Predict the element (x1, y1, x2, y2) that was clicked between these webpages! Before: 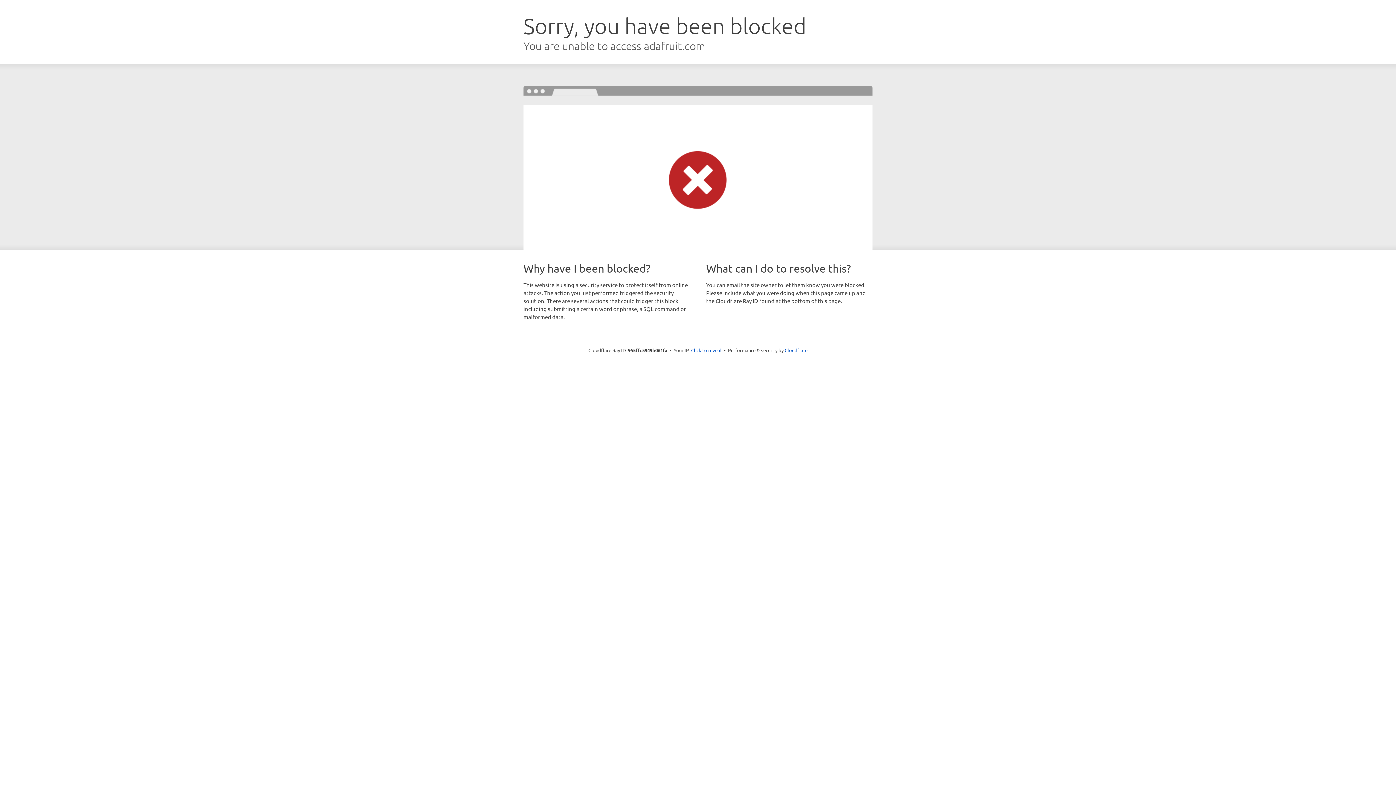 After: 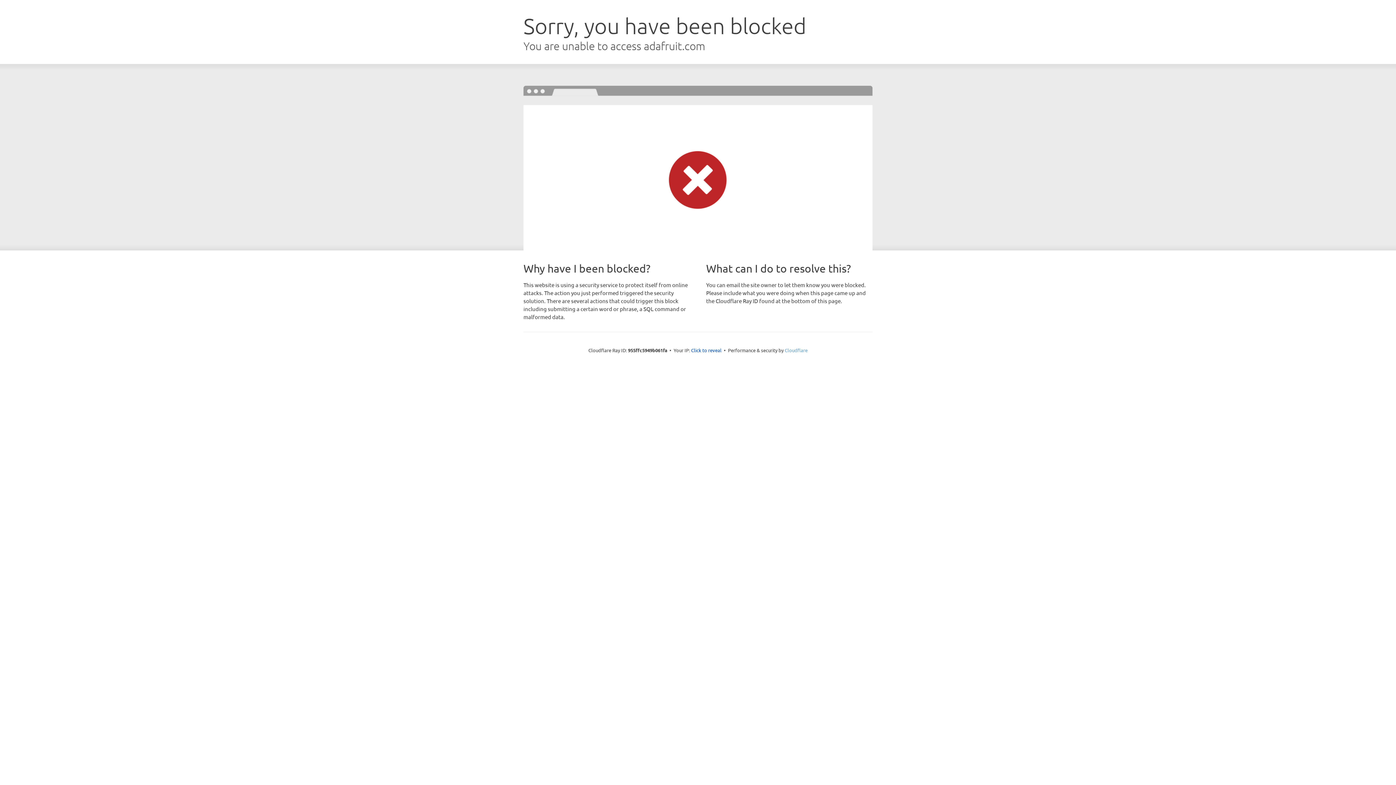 Action: label: Cloudflare bbox: (784, 347, 807, 353)